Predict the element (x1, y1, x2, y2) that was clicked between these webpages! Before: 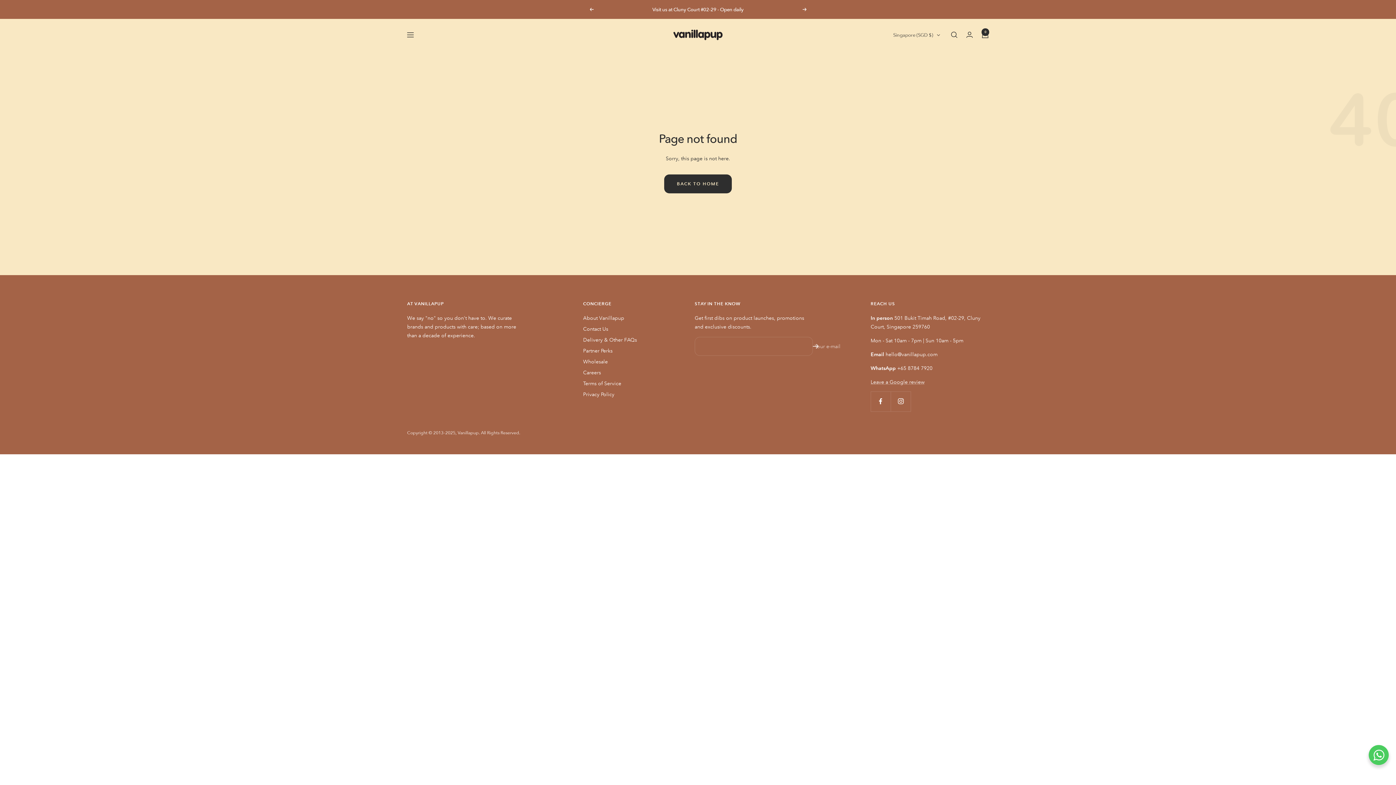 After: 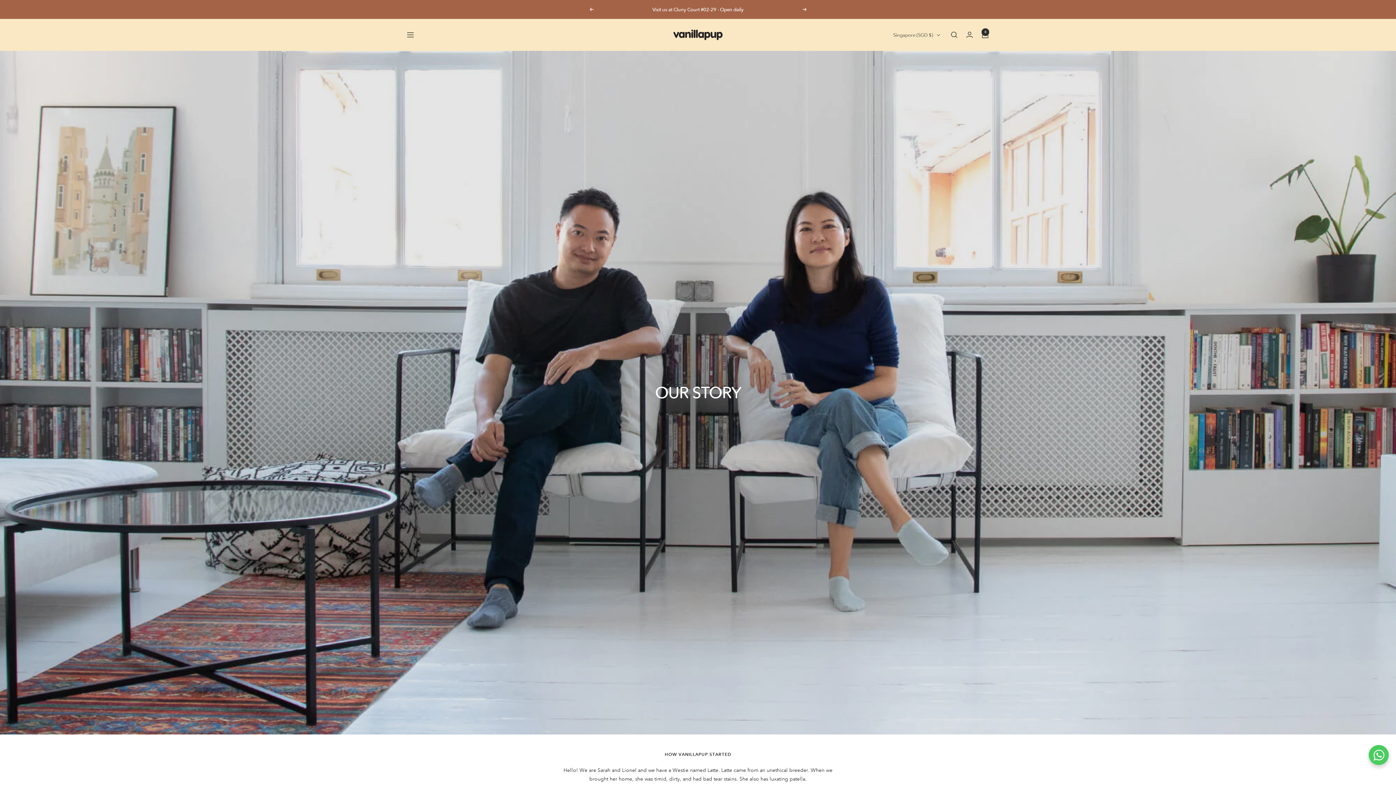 Action: bbox: (583, 313, 624, 322) label: About Vanillapup